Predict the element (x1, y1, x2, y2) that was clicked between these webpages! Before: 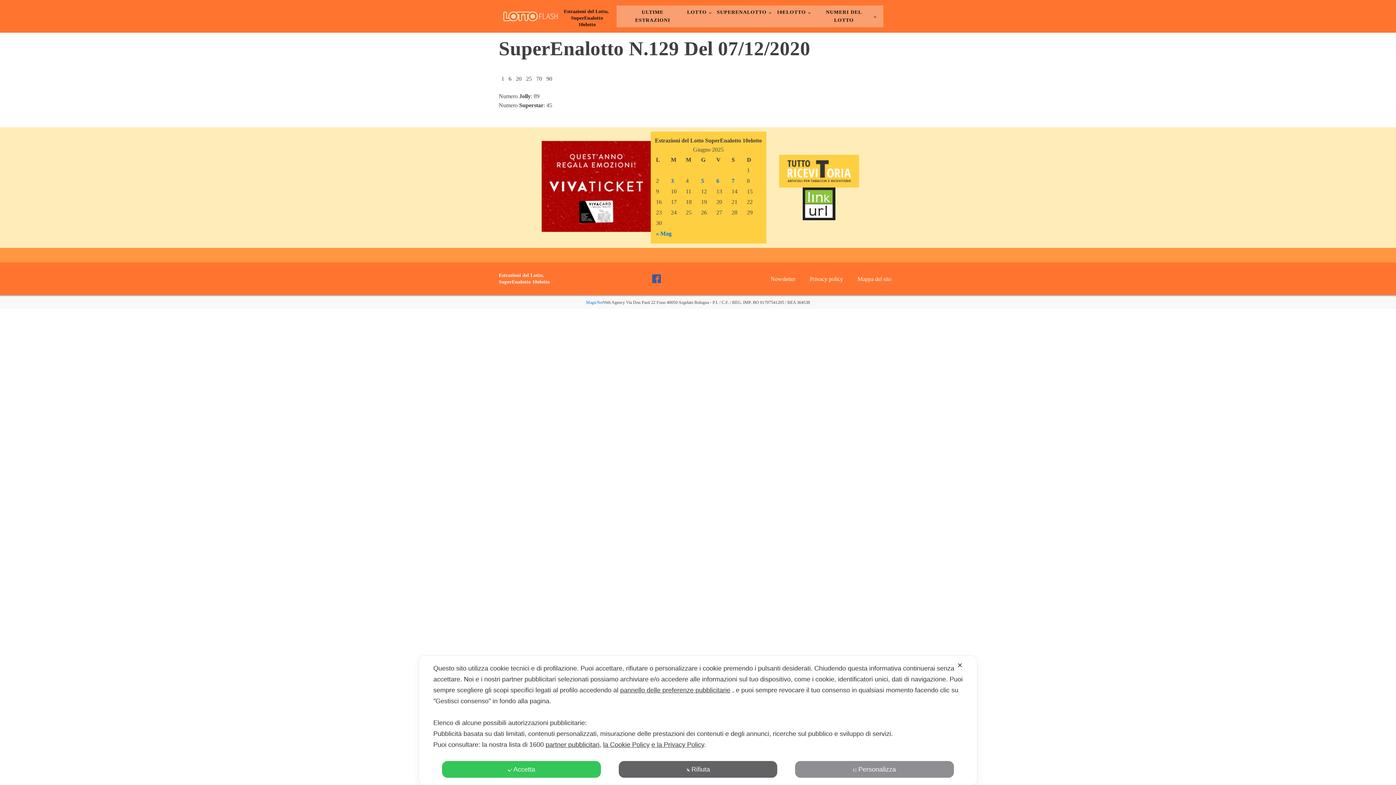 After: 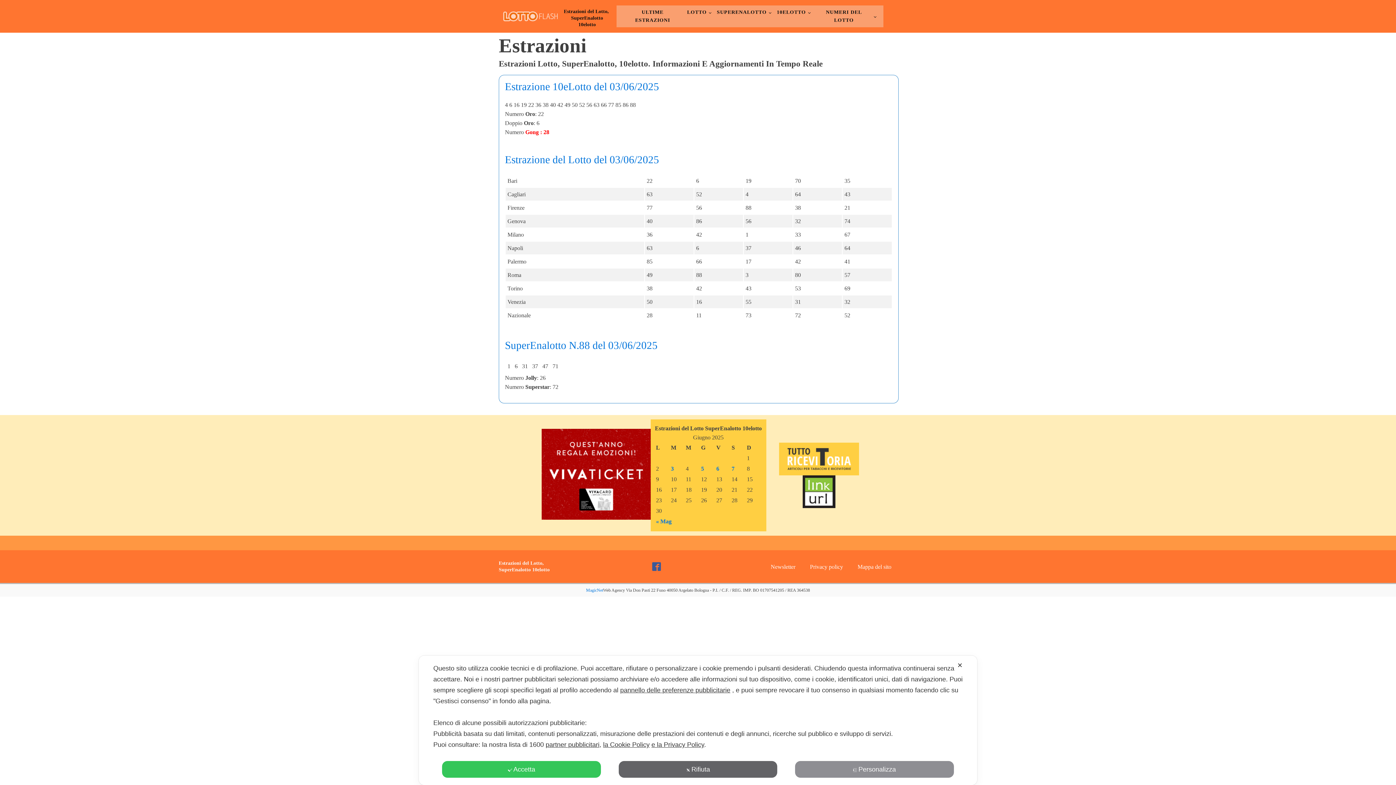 Action: label: 3 bbox: (671, 177, 674, 184)